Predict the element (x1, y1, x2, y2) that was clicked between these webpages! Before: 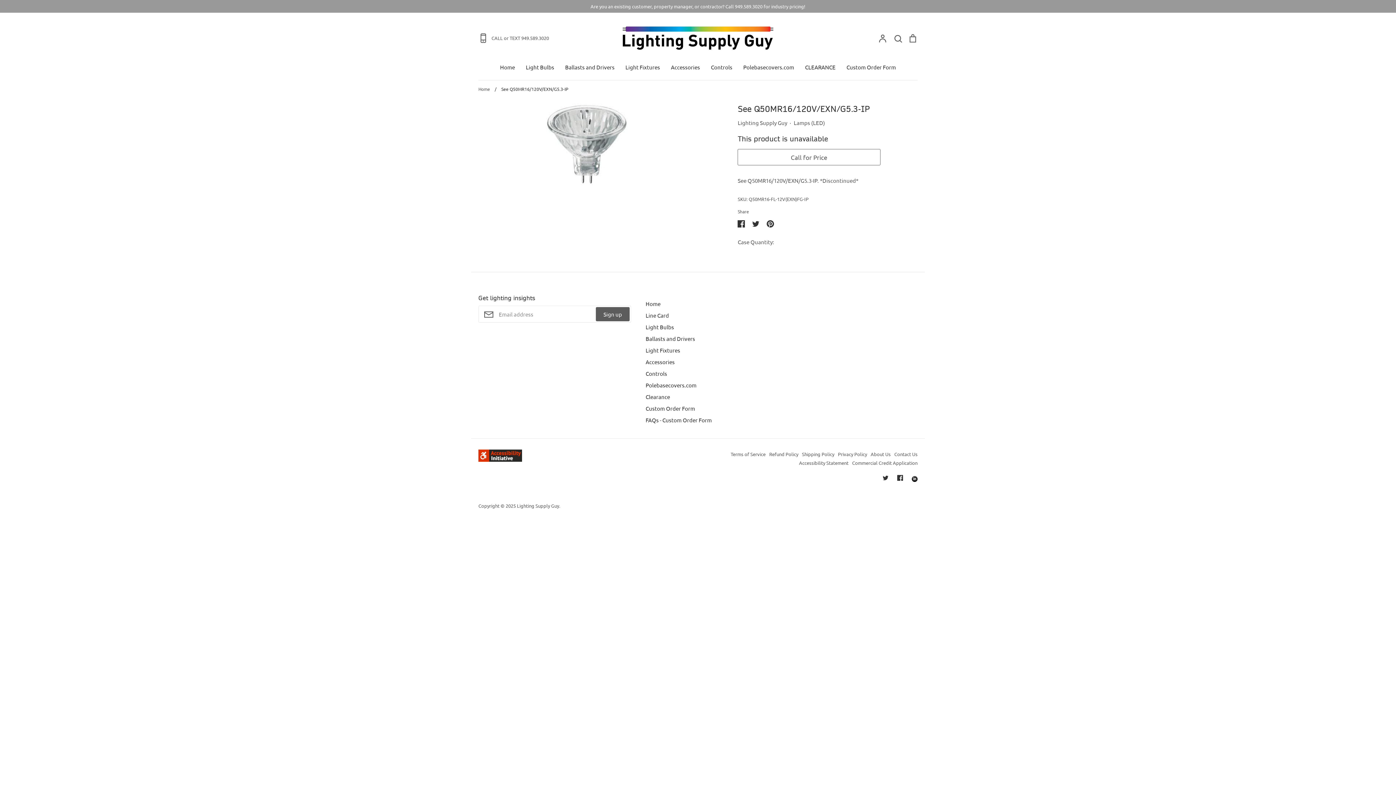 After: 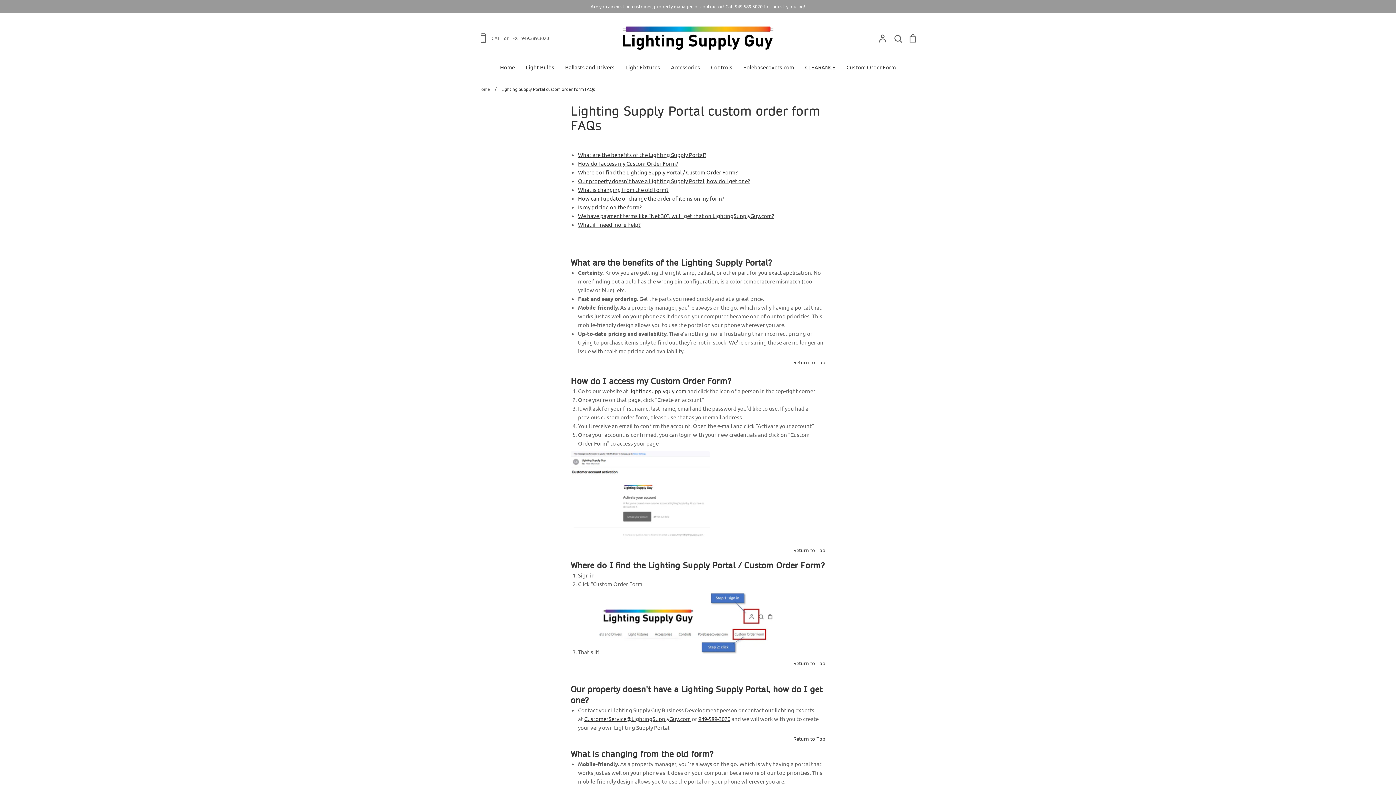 Action: bbox: (645, 416, 712, 424) label: FAQs - Custom Order Form